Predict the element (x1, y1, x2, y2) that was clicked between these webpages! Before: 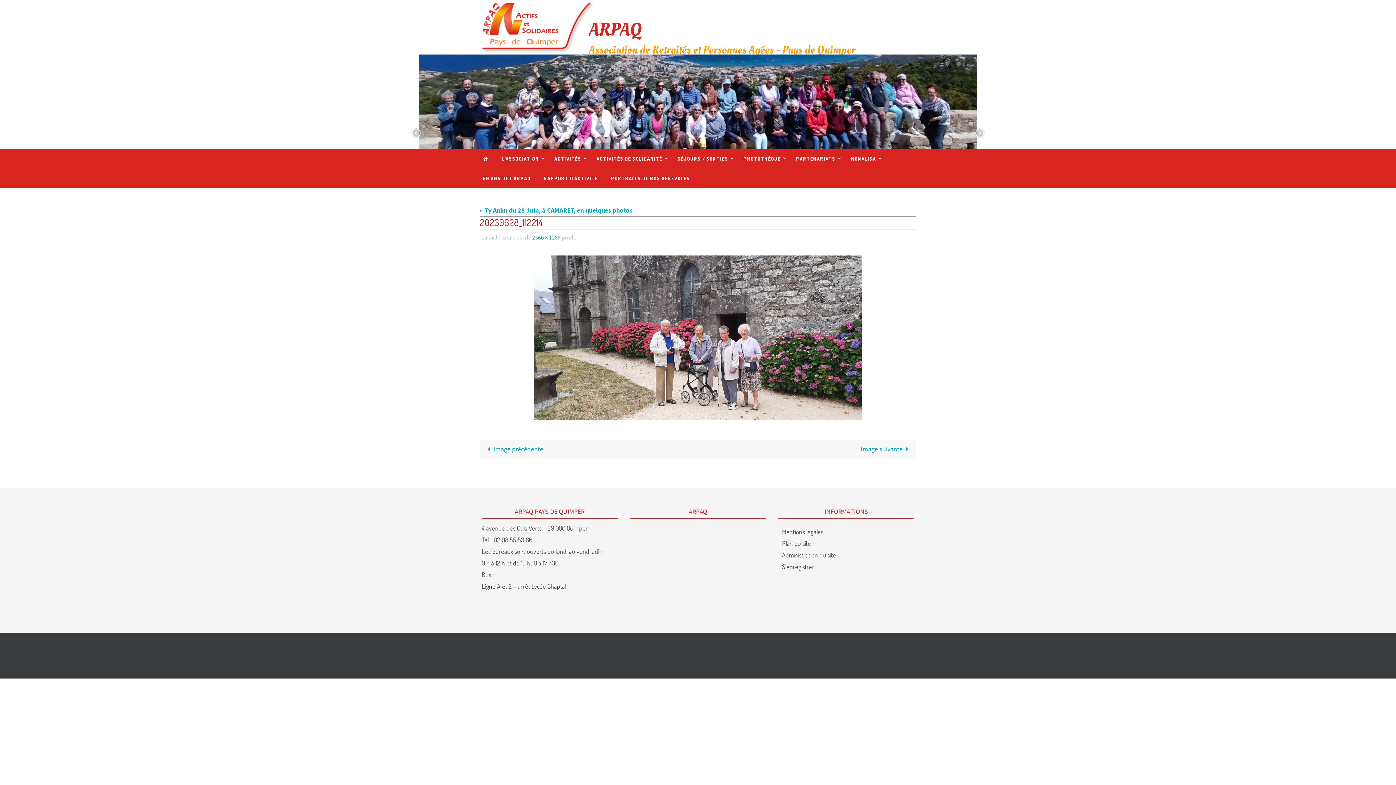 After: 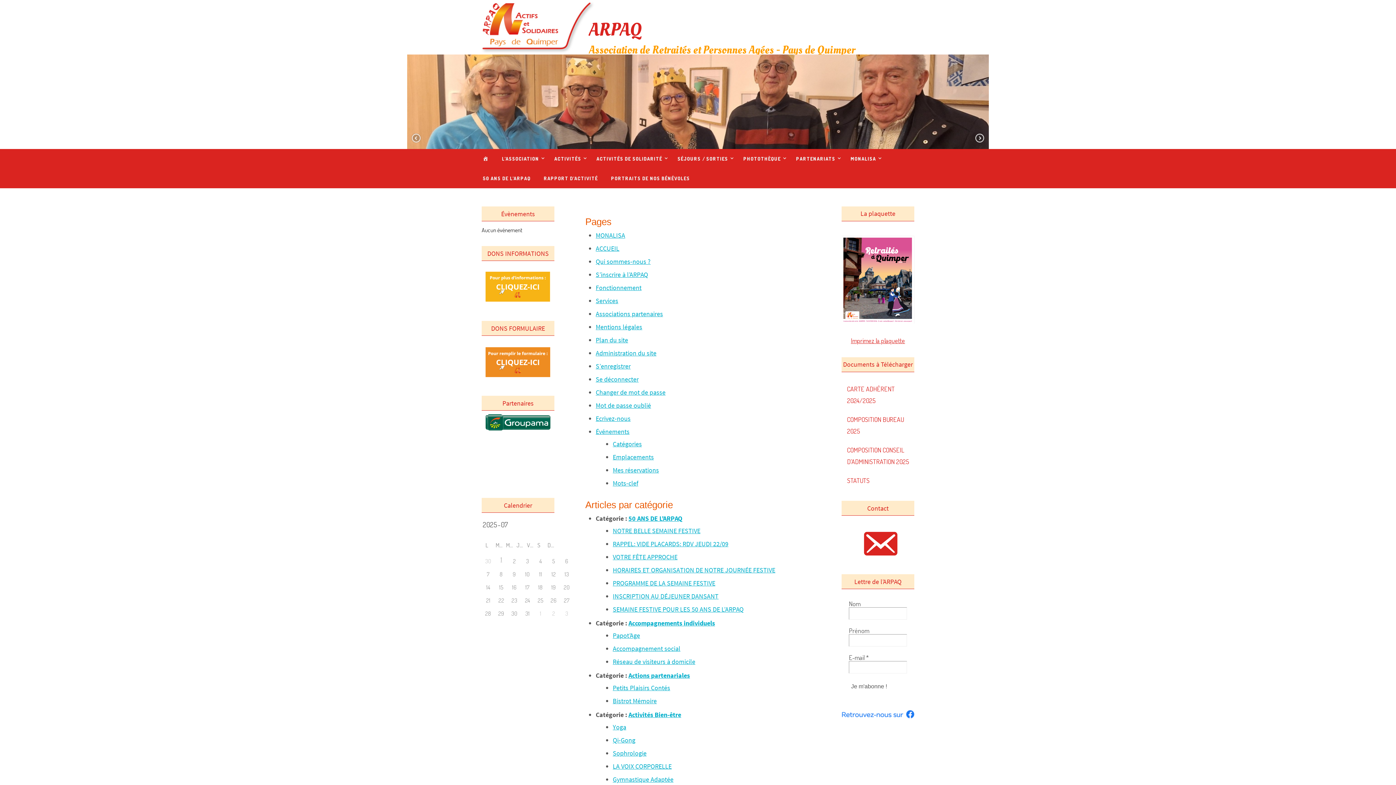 Action: bbox: (782, 539, 811, 548) label: Plan du site